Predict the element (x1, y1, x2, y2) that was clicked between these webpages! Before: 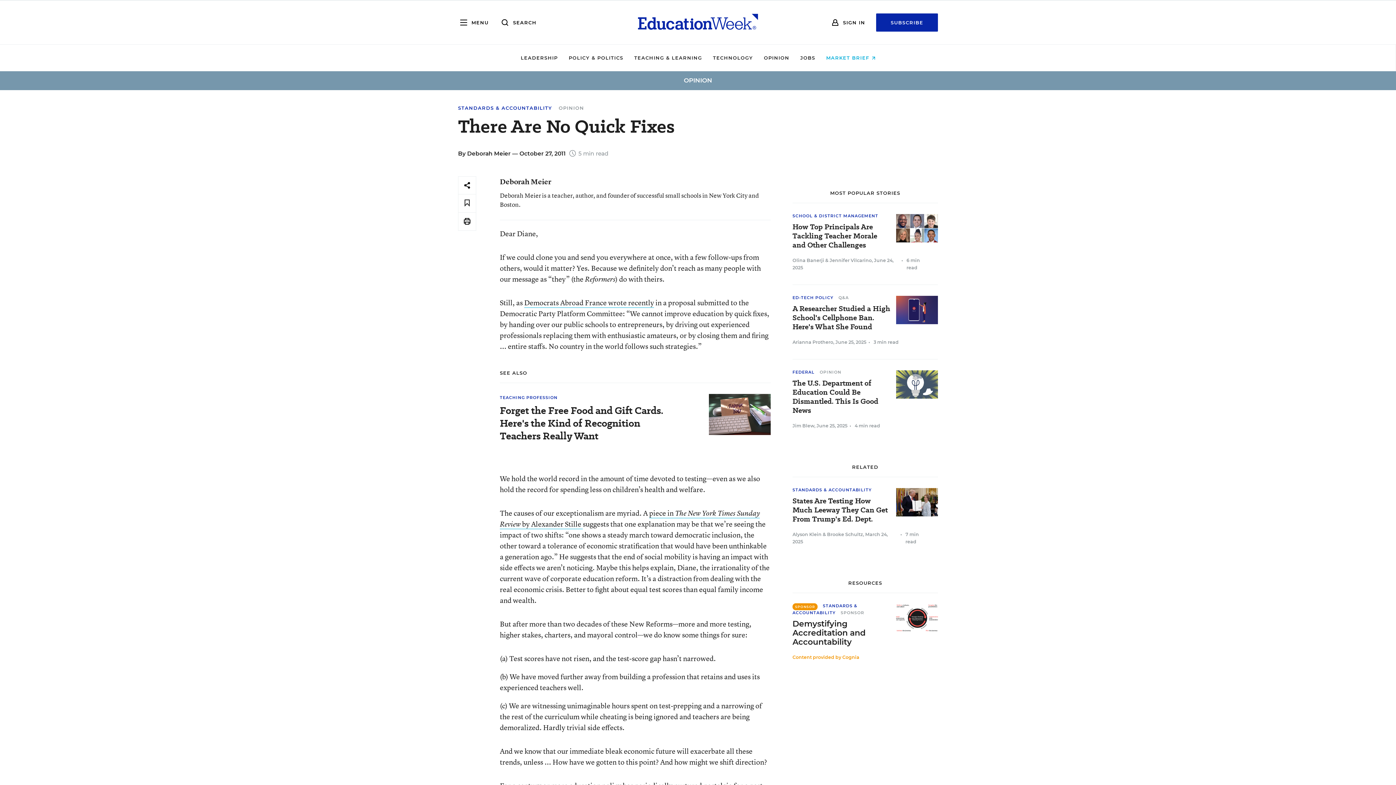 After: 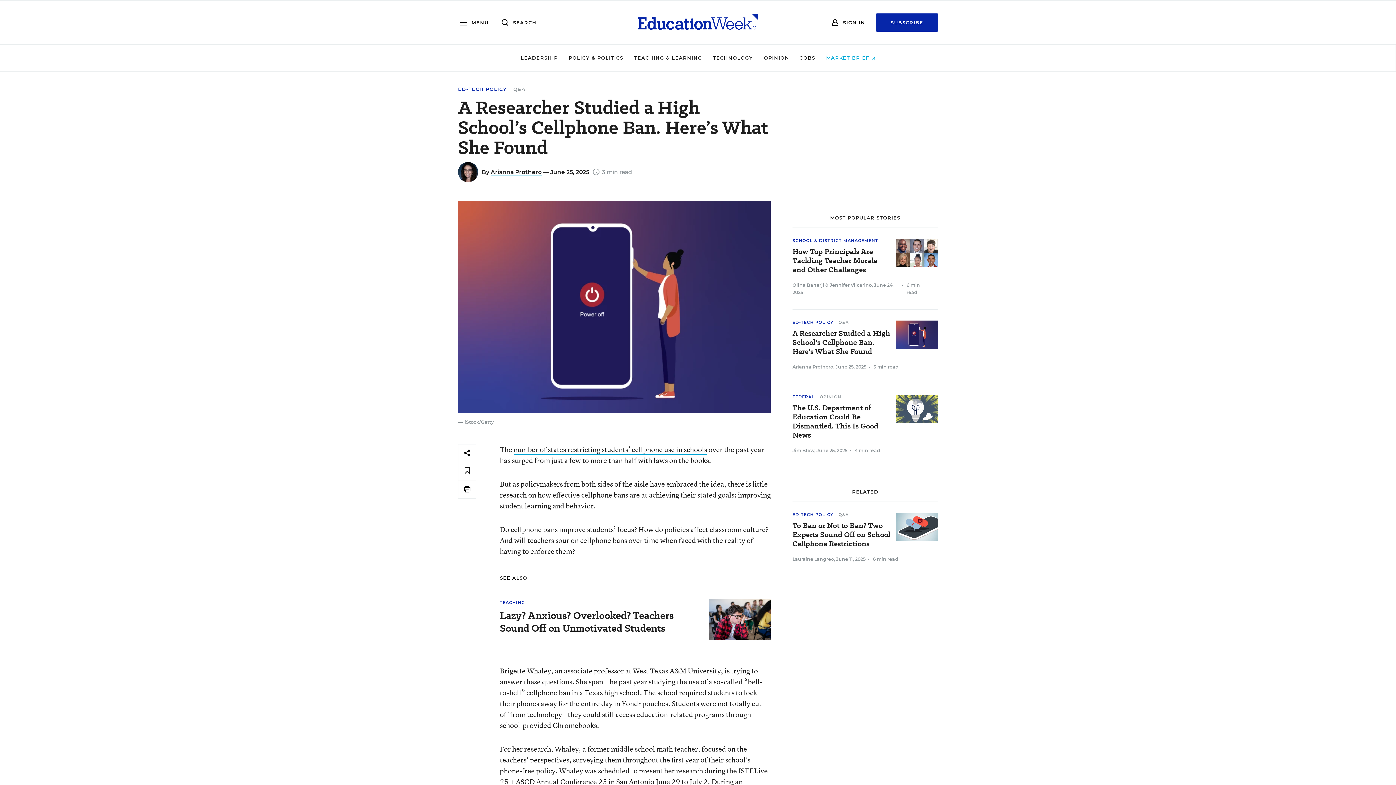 Action: label: A Researcher Studied a High School's Cellphone Ban. Here's What She Found bbox: (792, 304, 930, 331)